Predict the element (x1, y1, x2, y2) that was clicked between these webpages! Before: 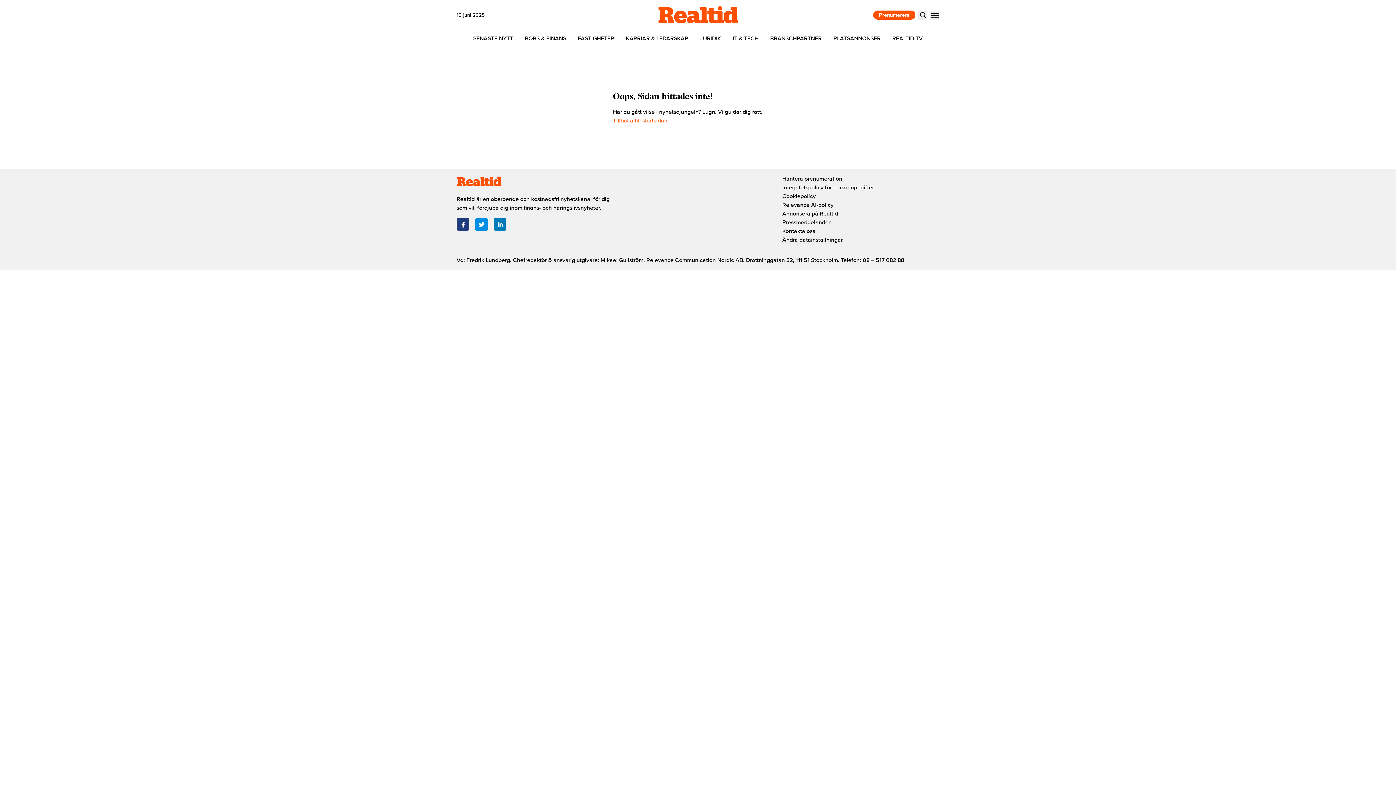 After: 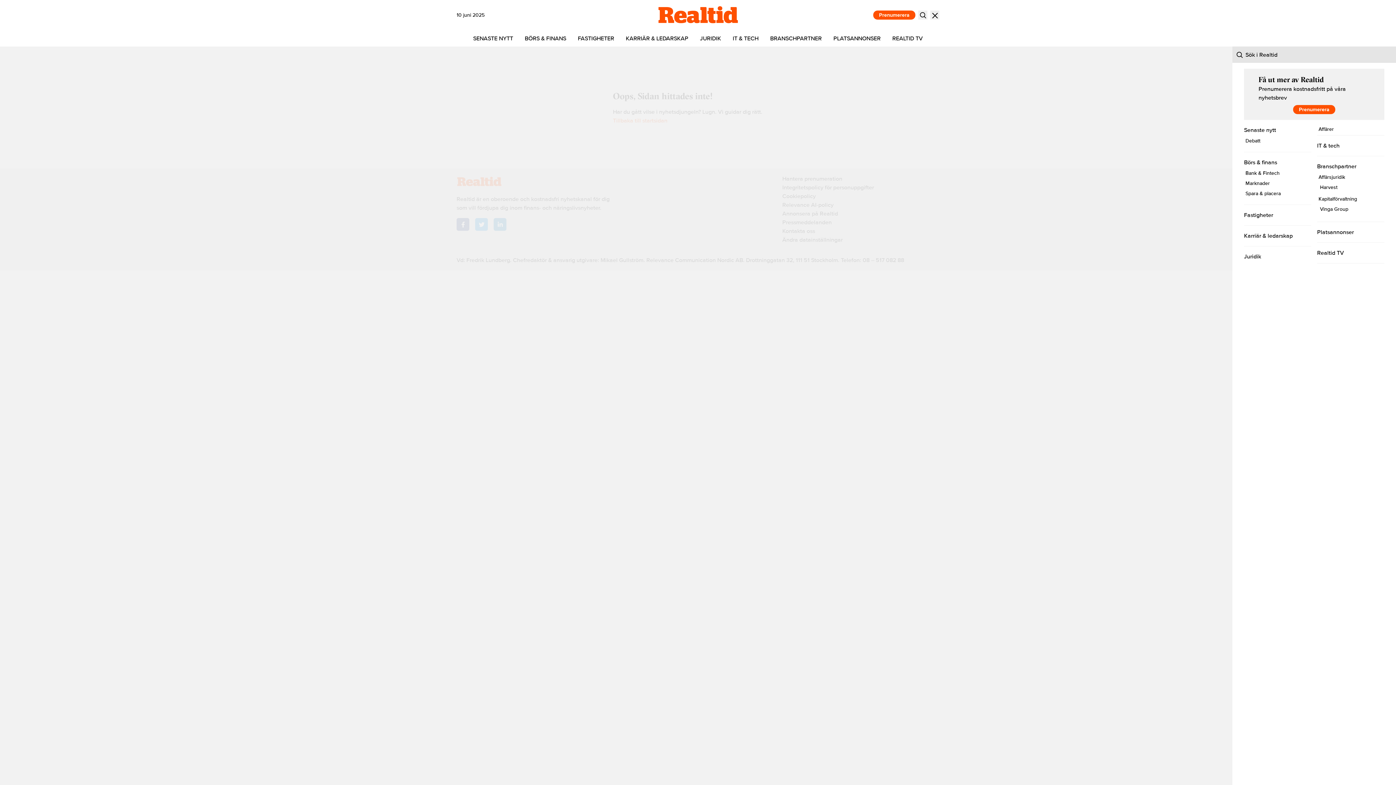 Action: label: Menu bbox: (930, 10, 939, 19)